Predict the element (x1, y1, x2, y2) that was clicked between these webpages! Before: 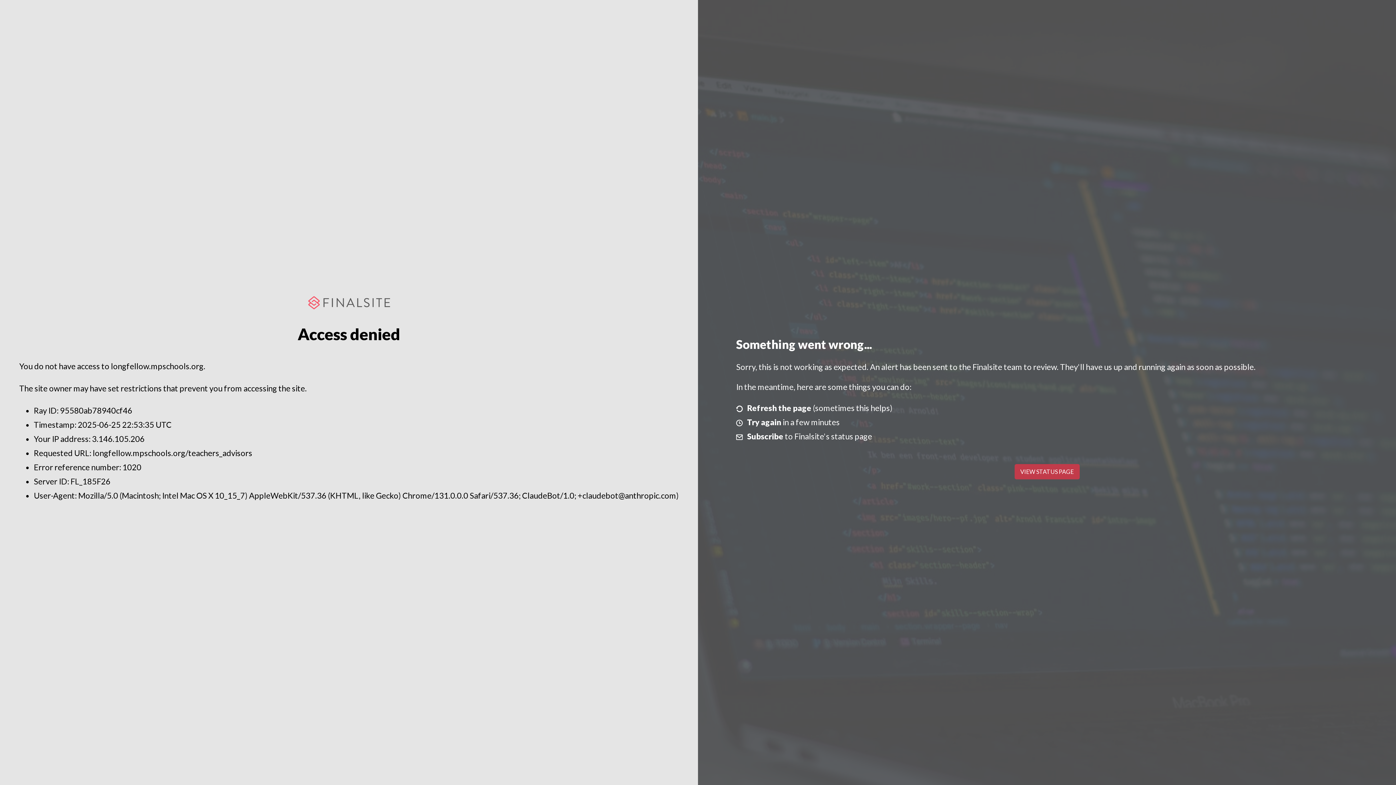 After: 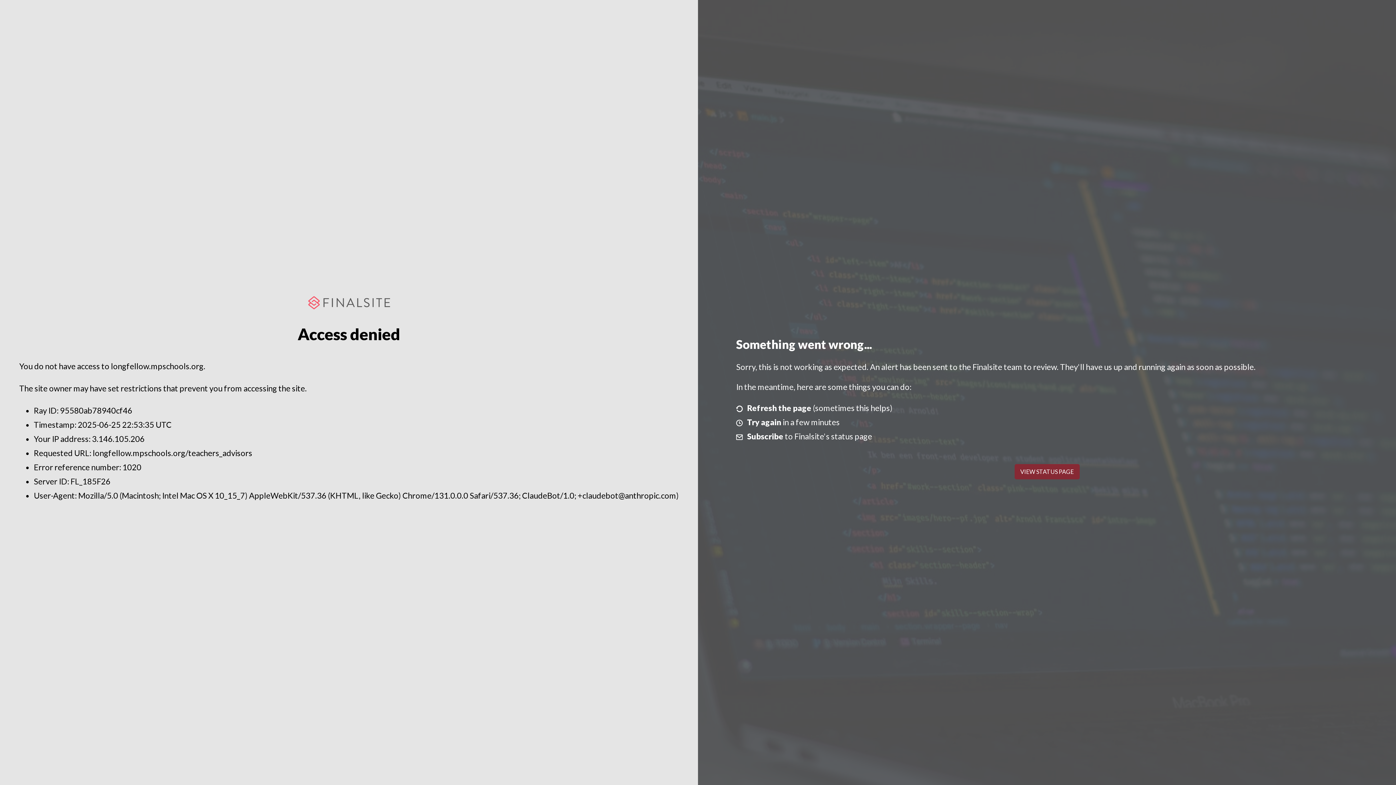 Action: label: VIEW STATUS PAGE bbox: (1014, 464, 1079, 479)